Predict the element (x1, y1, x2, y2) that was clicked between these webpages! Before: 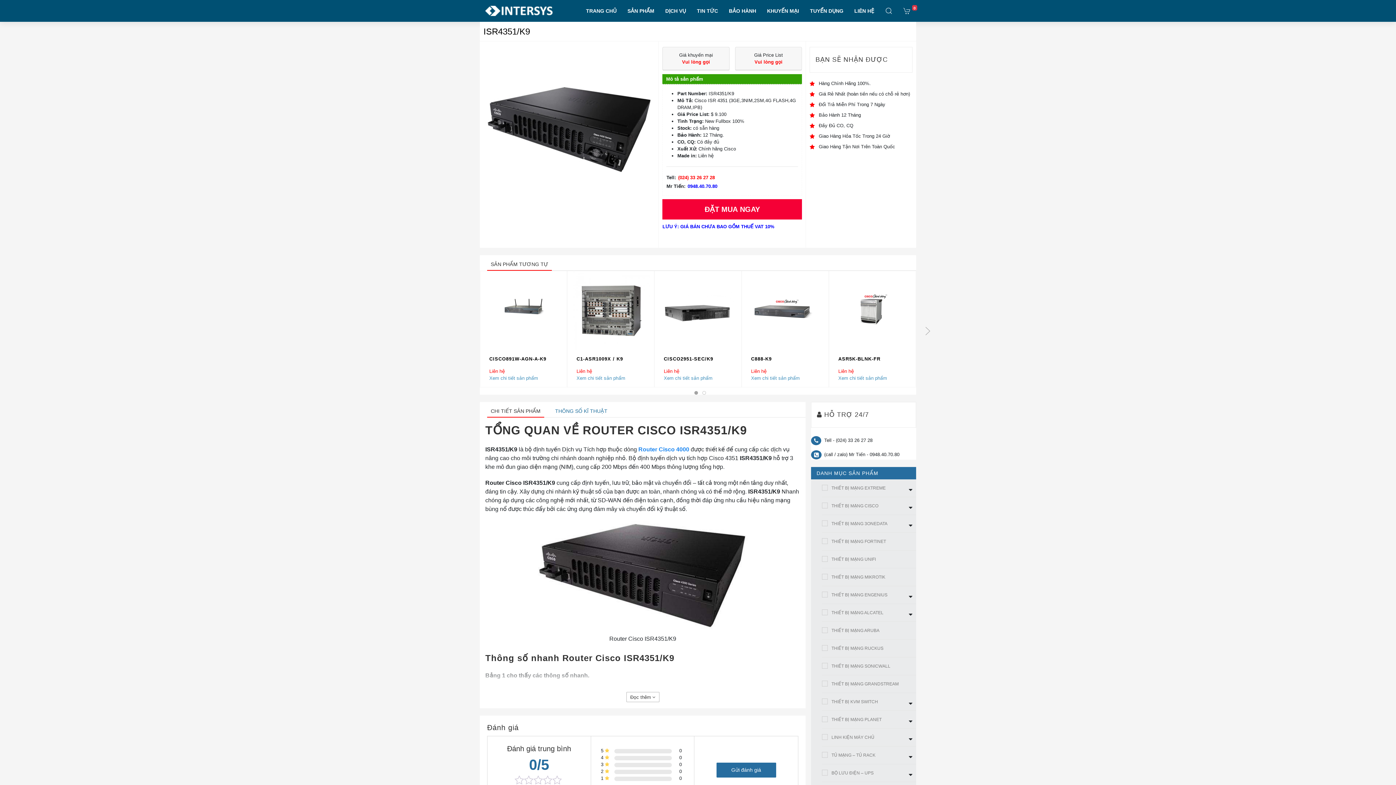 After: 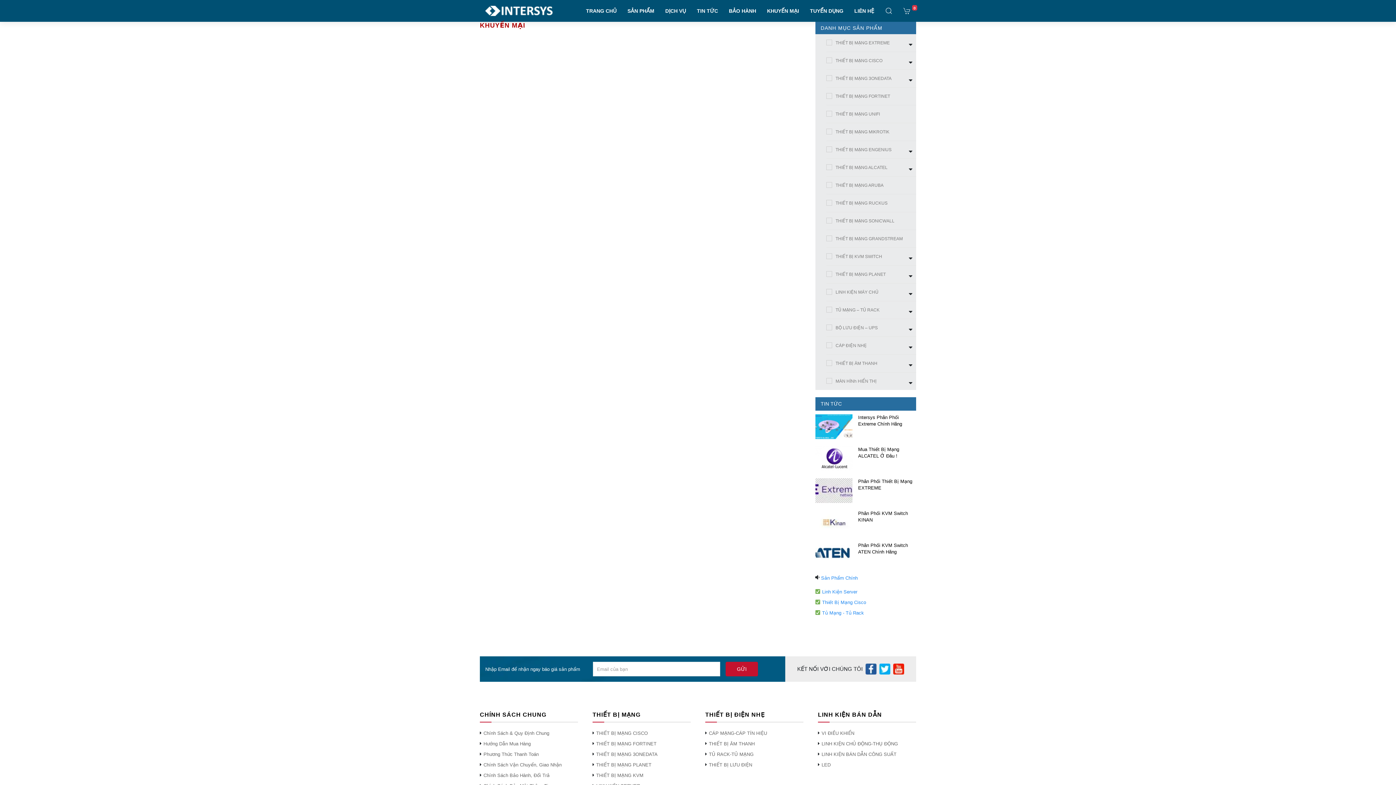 Action: label: KHUYẾN MẠI bbox: (761, 0, 804, 21)